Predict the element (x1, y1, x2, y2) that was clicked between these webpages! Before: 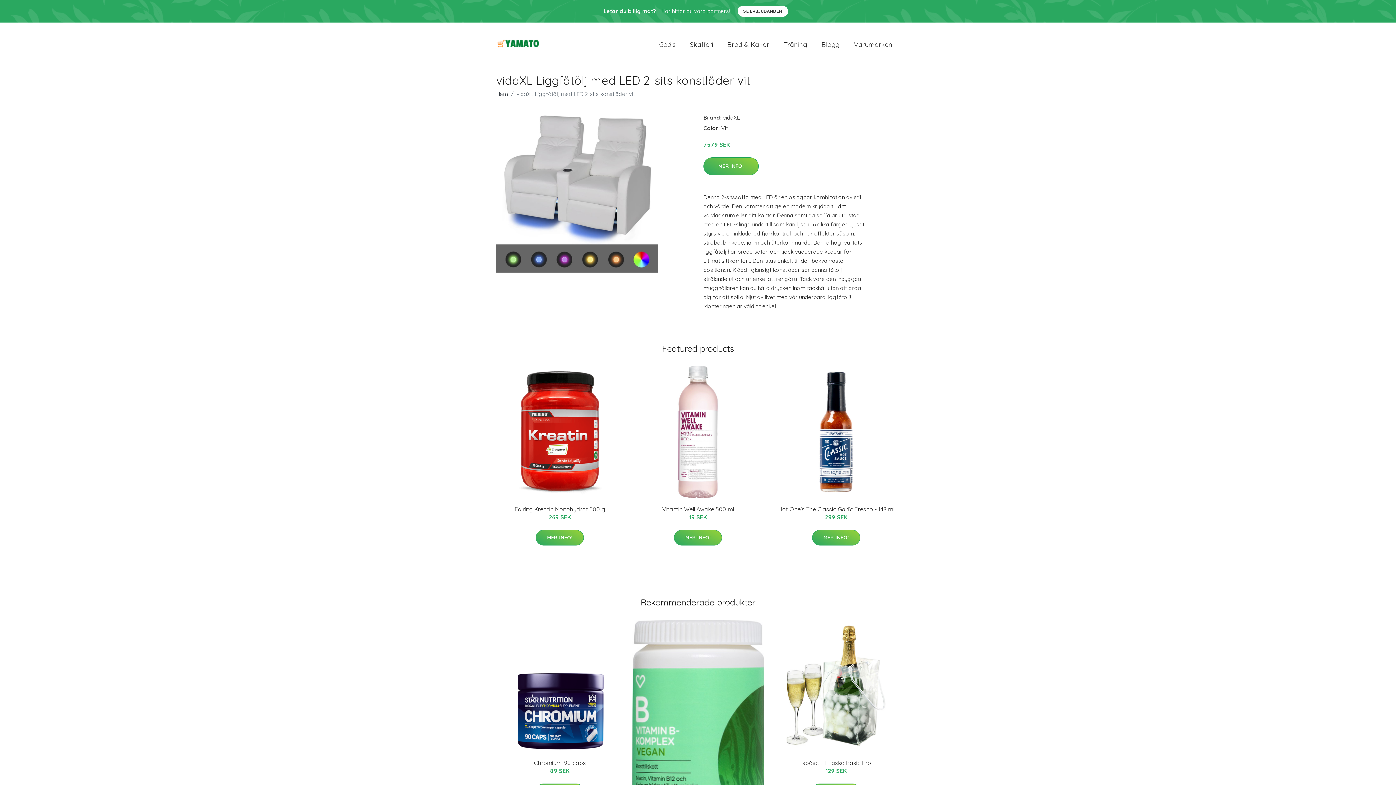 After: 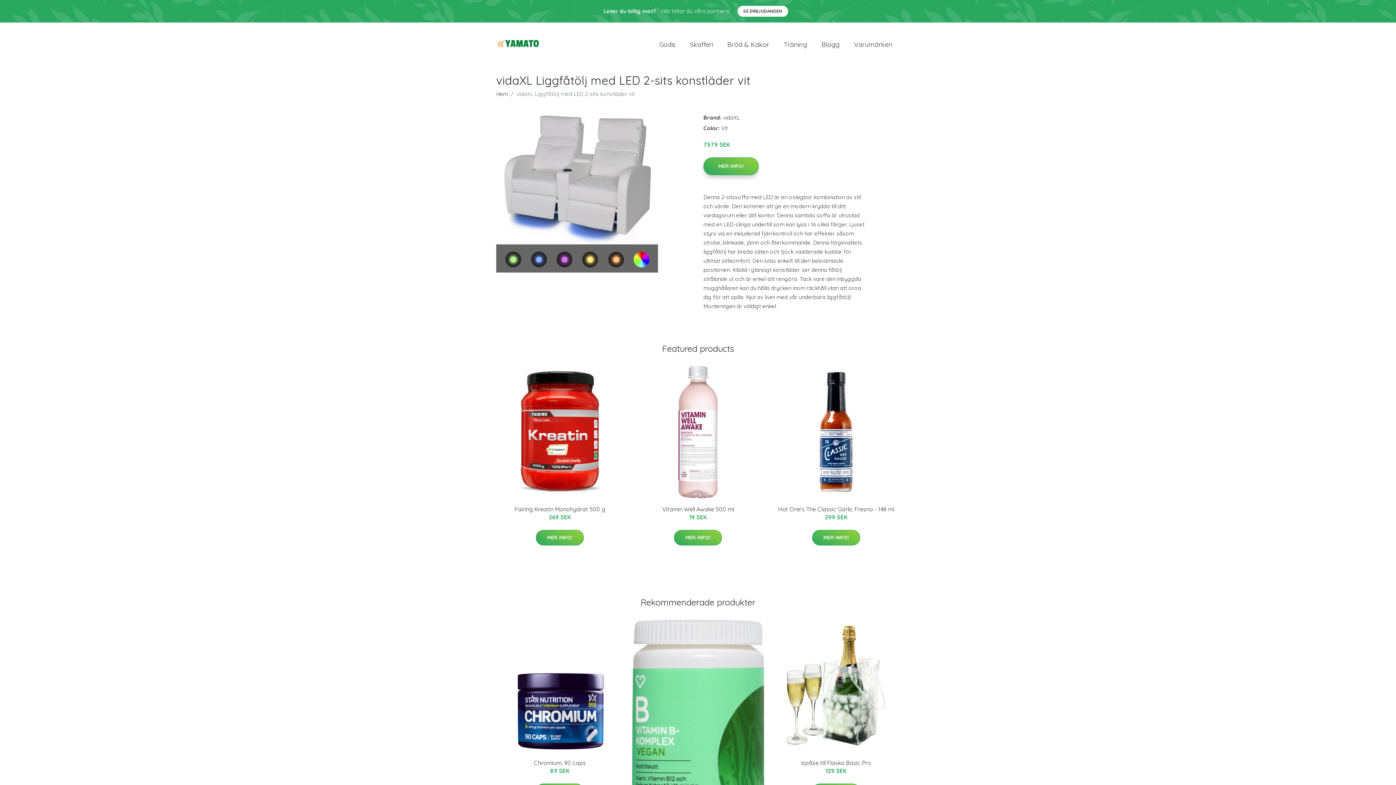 Action: label: MER INFO! bbox: (703, 157, 758, 175)